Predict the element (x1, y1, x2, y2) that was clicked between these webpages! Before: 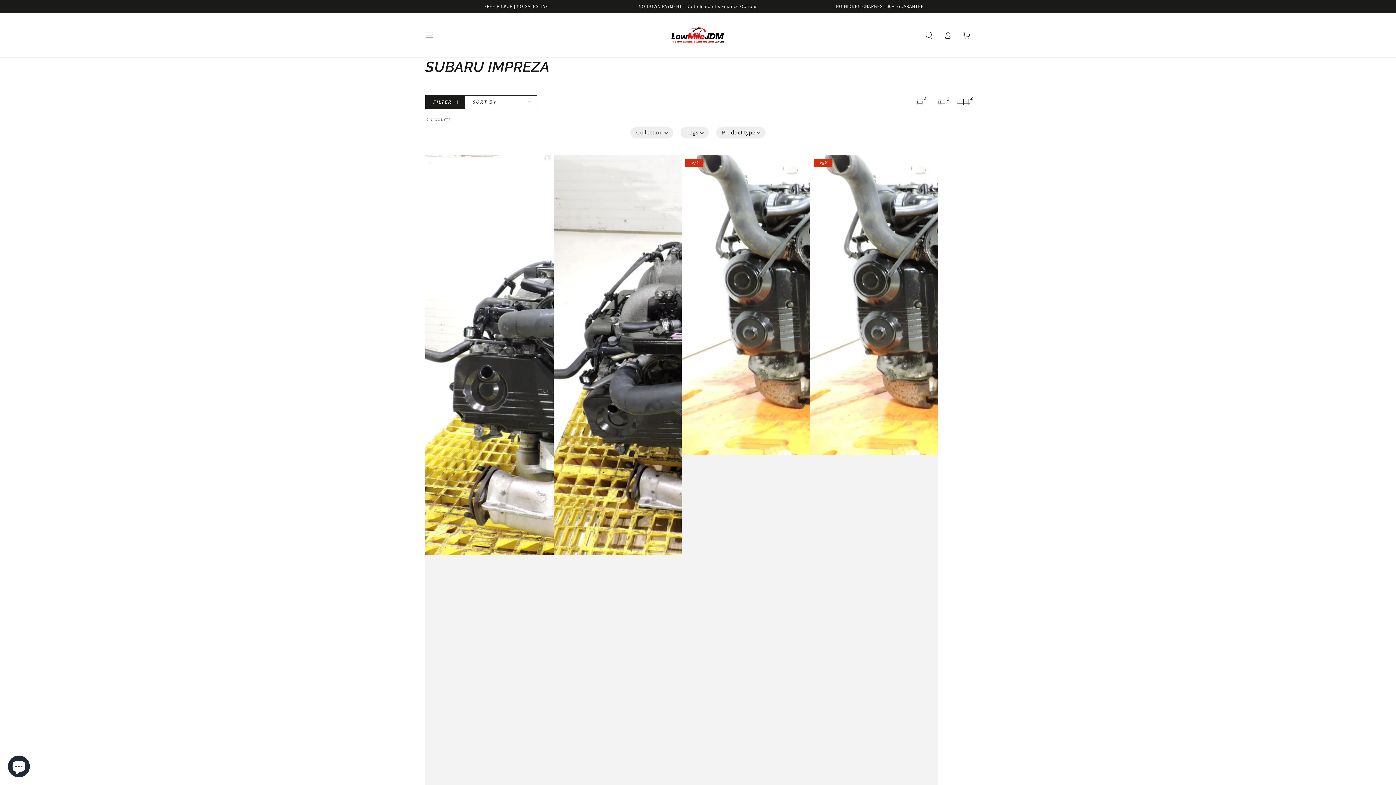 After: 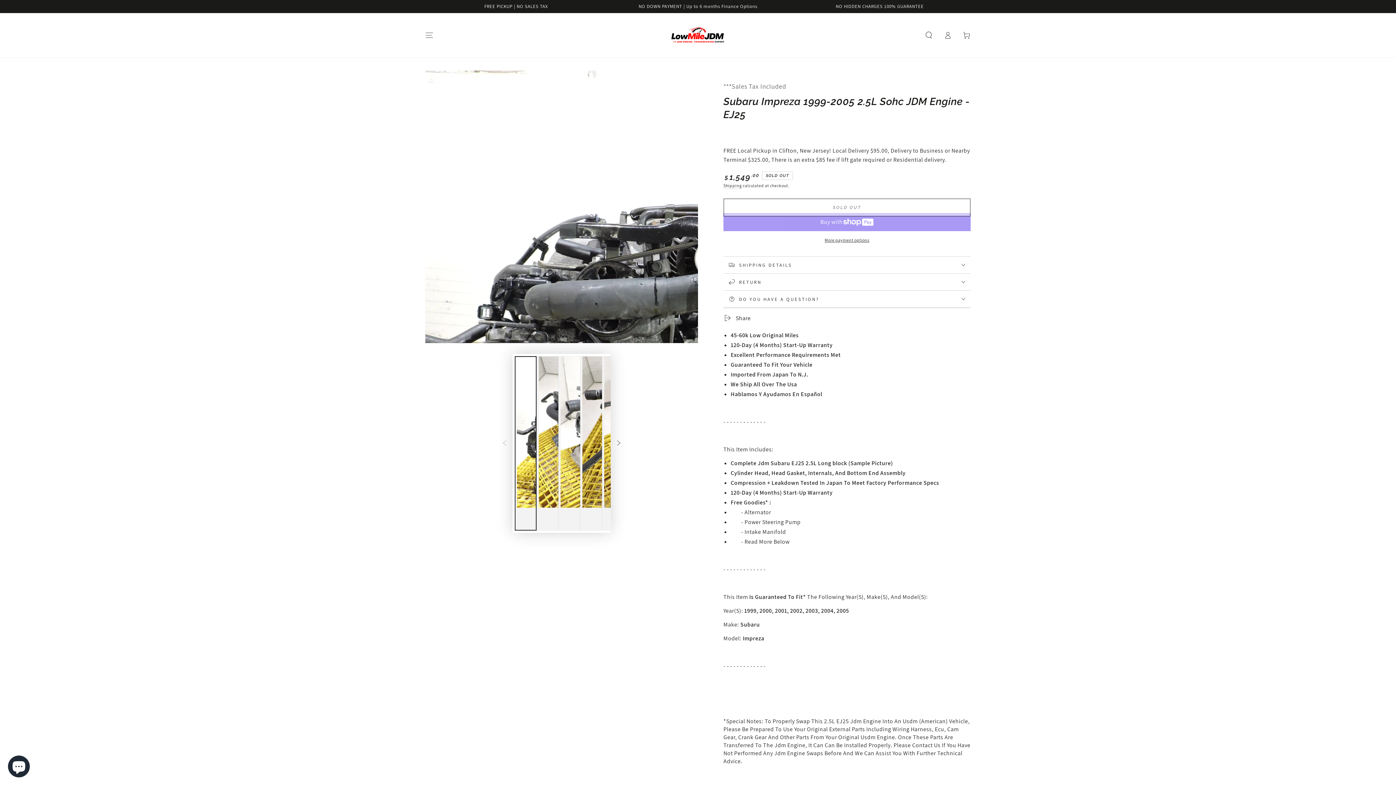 Action: label:   bbox: (425, 155, 553, 1090)